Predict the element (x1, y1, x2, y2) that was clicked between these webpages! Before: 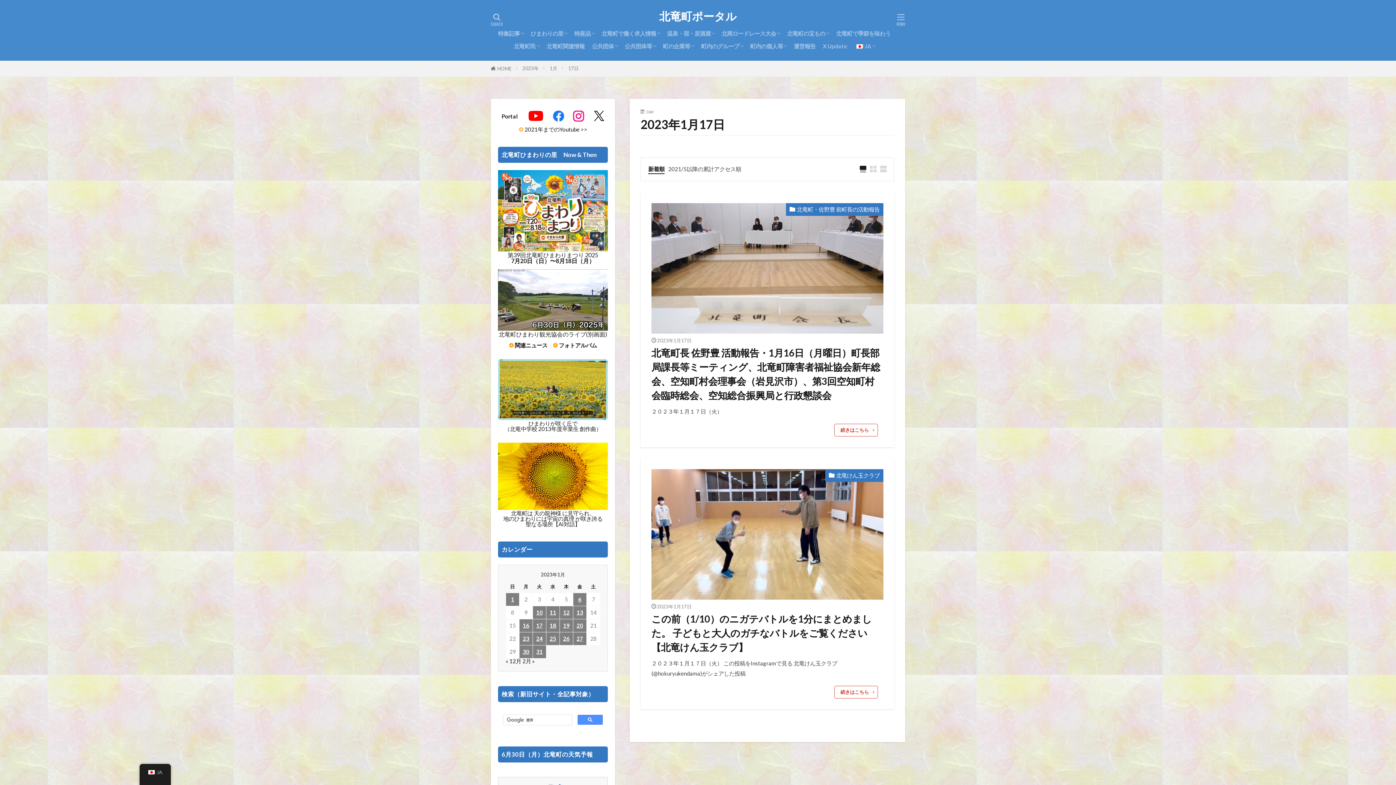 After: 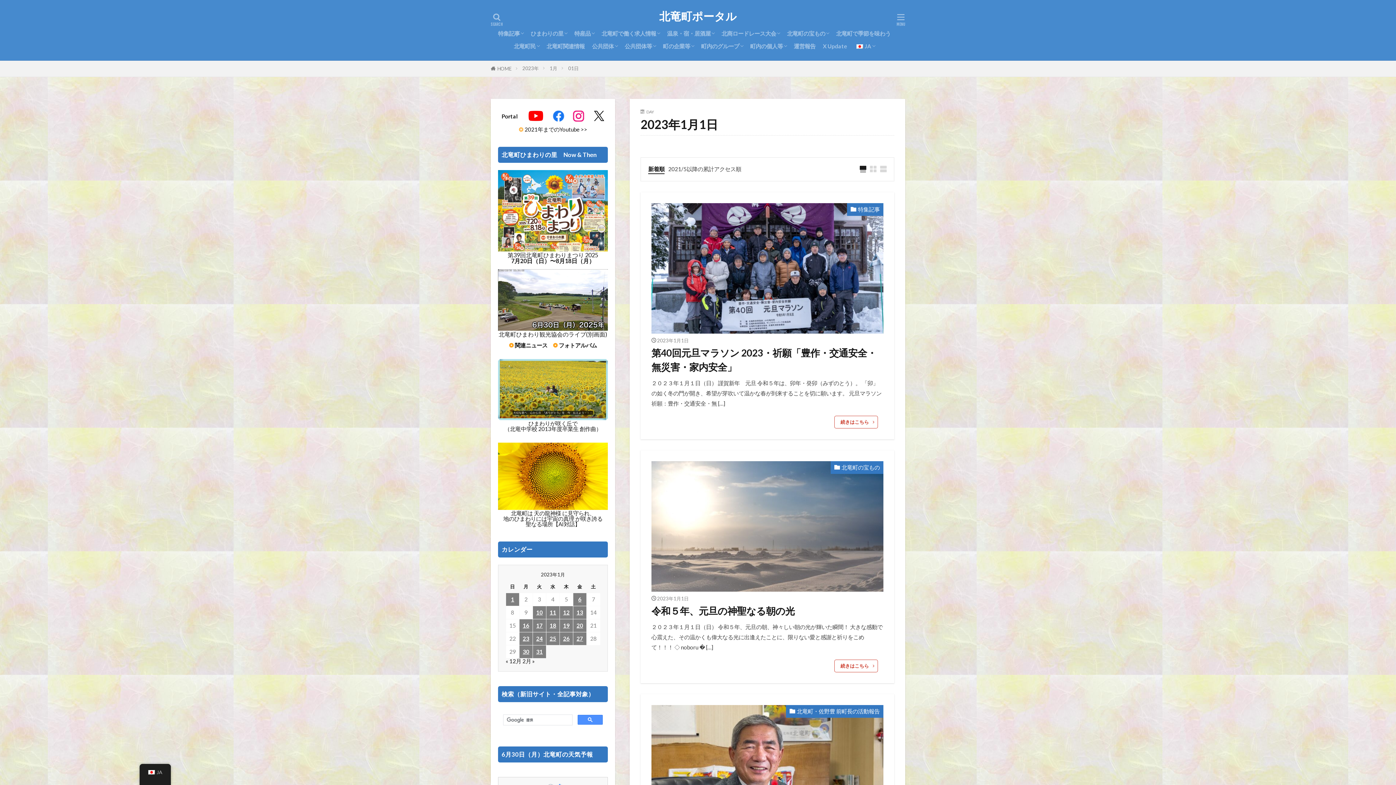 Action: label: 2023年1月1日 に投稿を公開 bbox: (506, 593, 519, 606)